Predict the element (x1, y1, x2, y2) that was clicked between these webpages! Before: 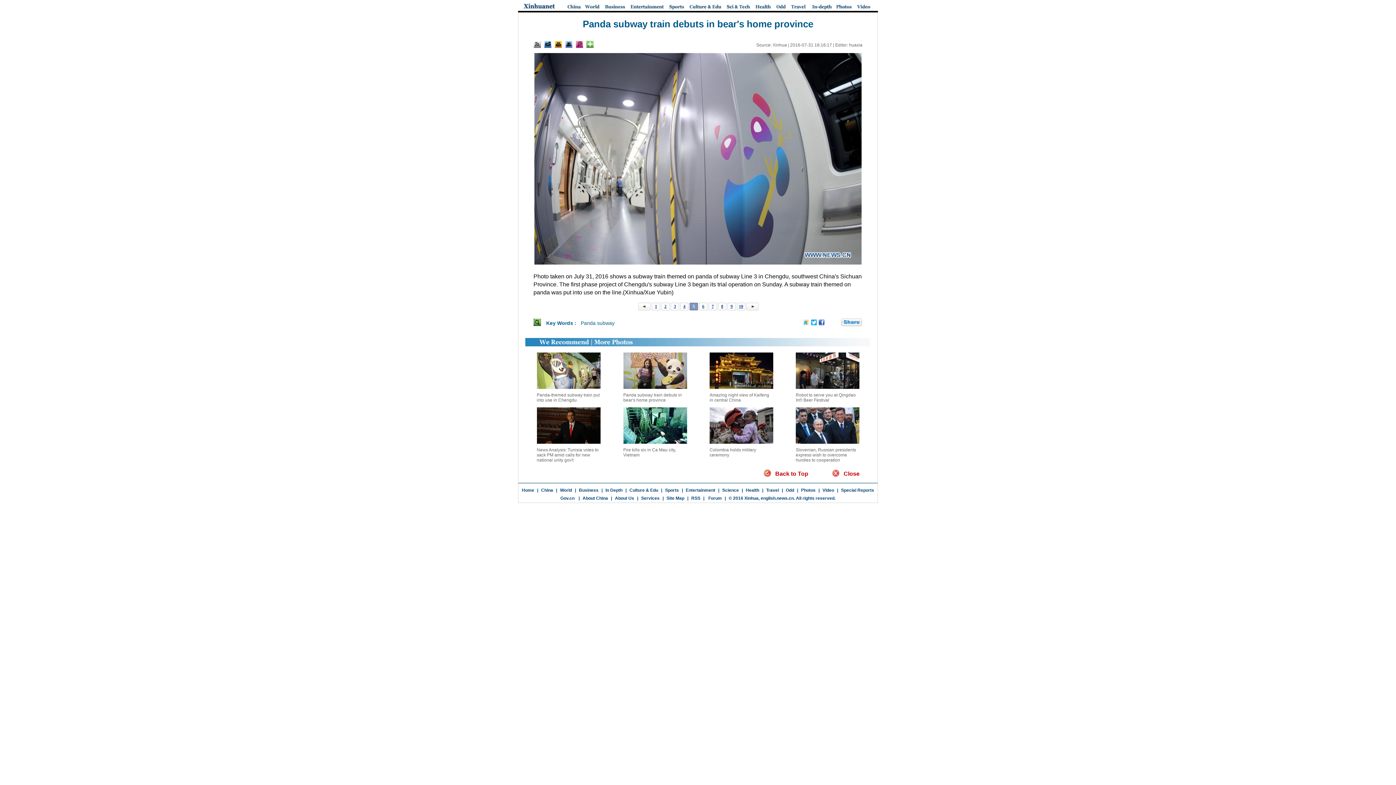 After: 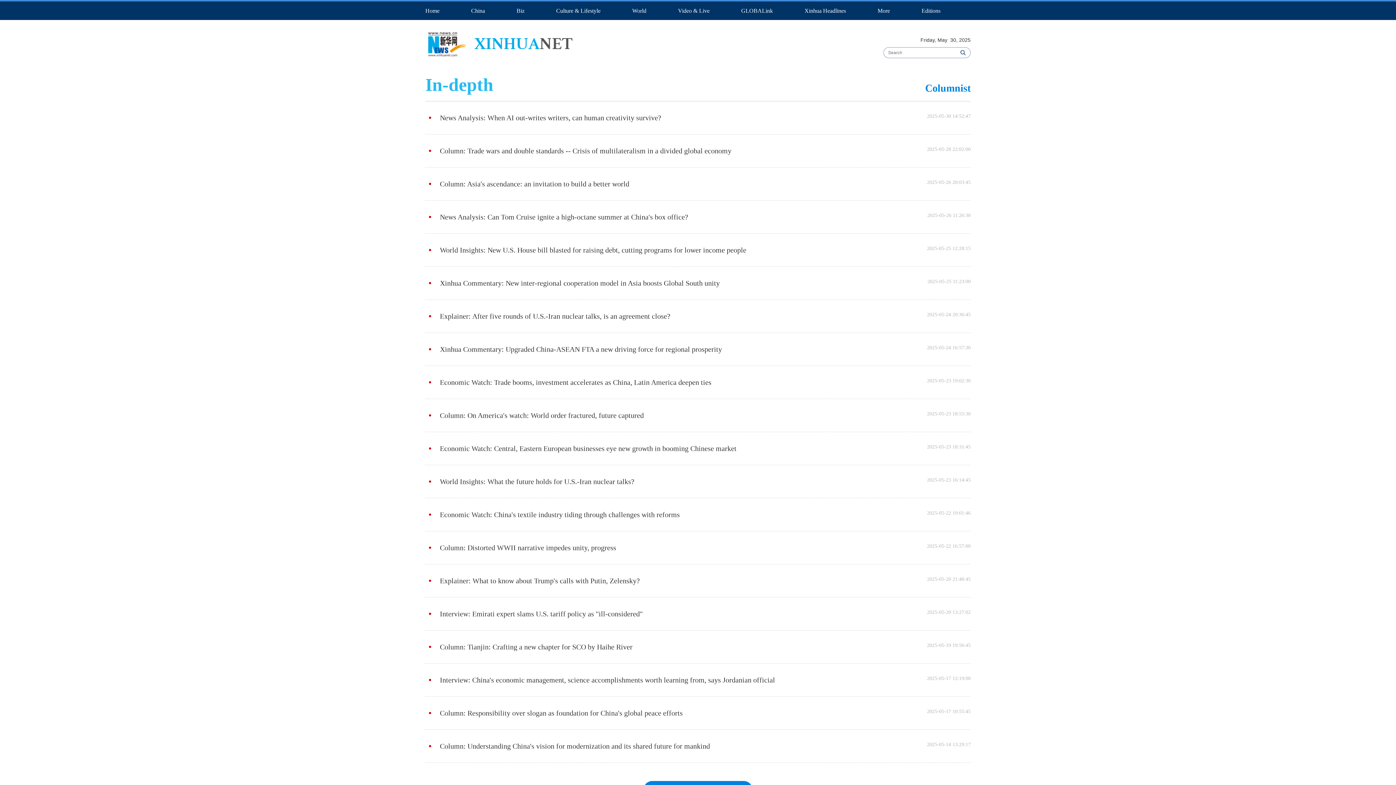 Action: label: In Depth bbox: (605, 488, 622, 493)